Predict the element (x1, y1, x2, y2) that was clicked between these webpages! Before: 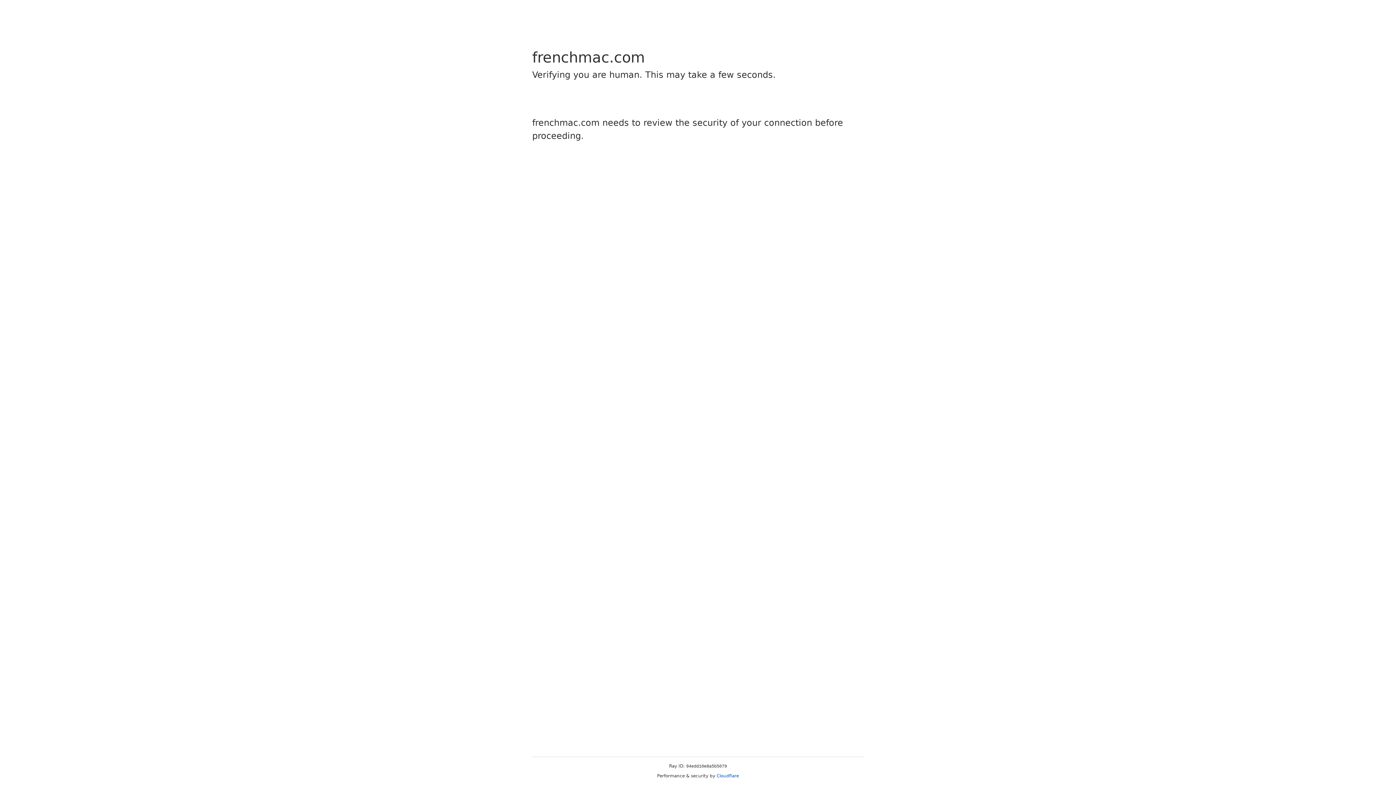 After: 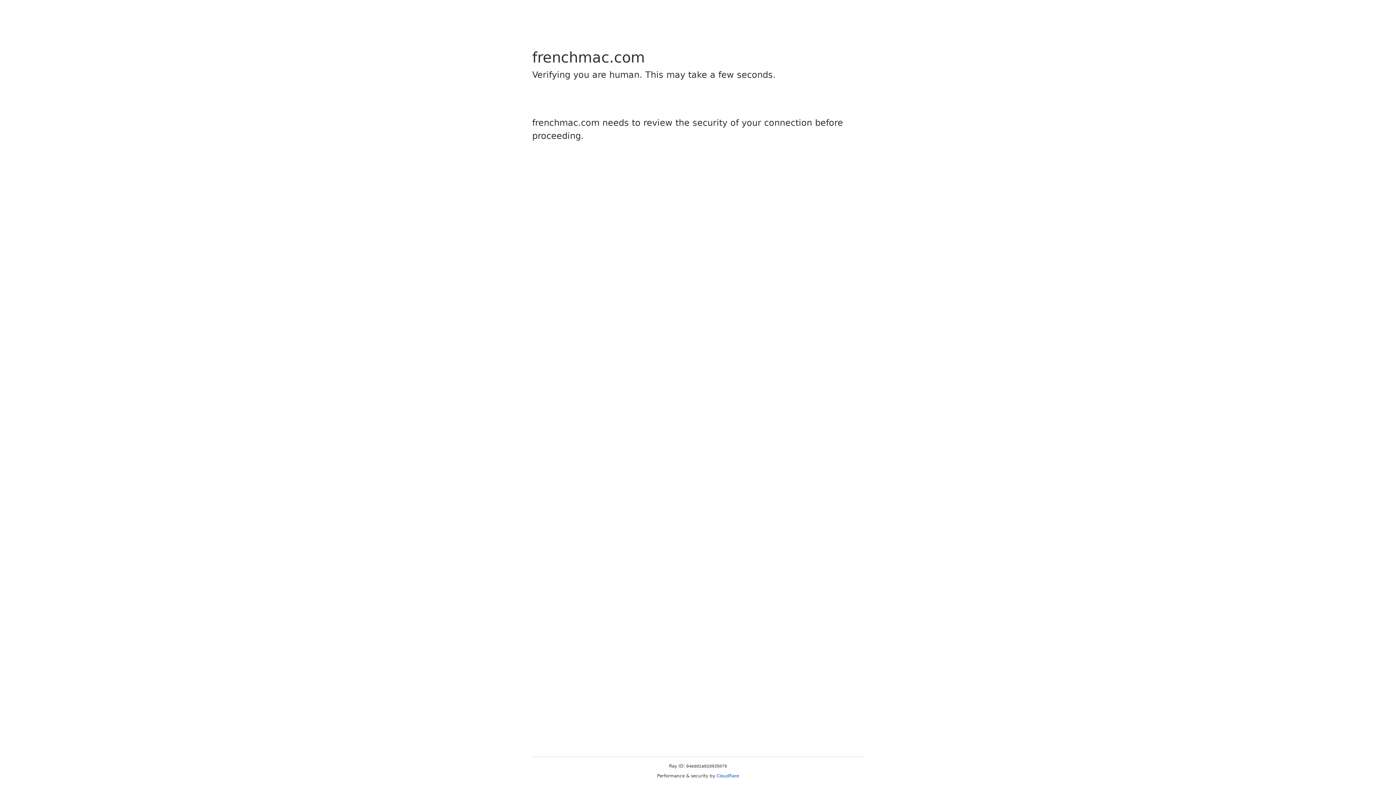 Action: bbox: (716, 773, 739, 778) label: Cloudflare